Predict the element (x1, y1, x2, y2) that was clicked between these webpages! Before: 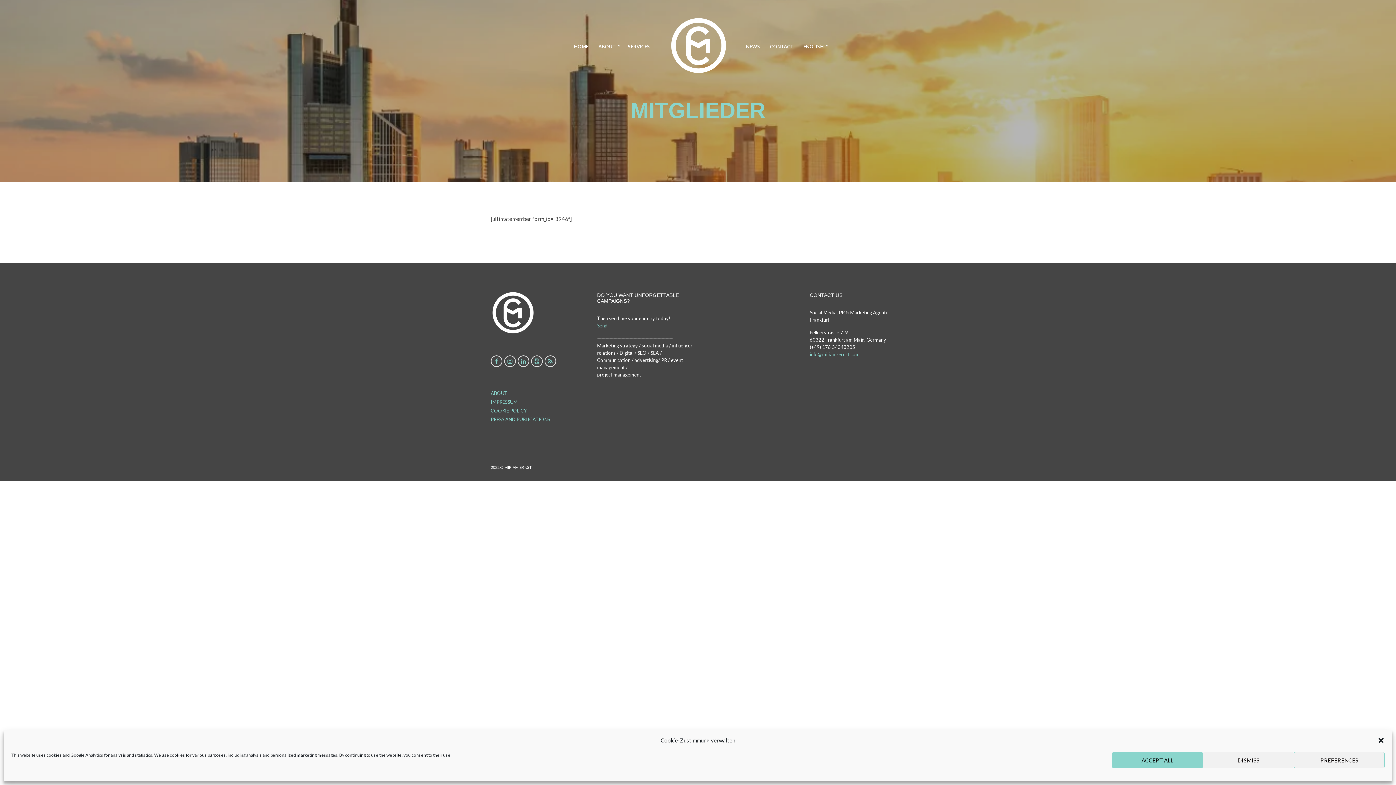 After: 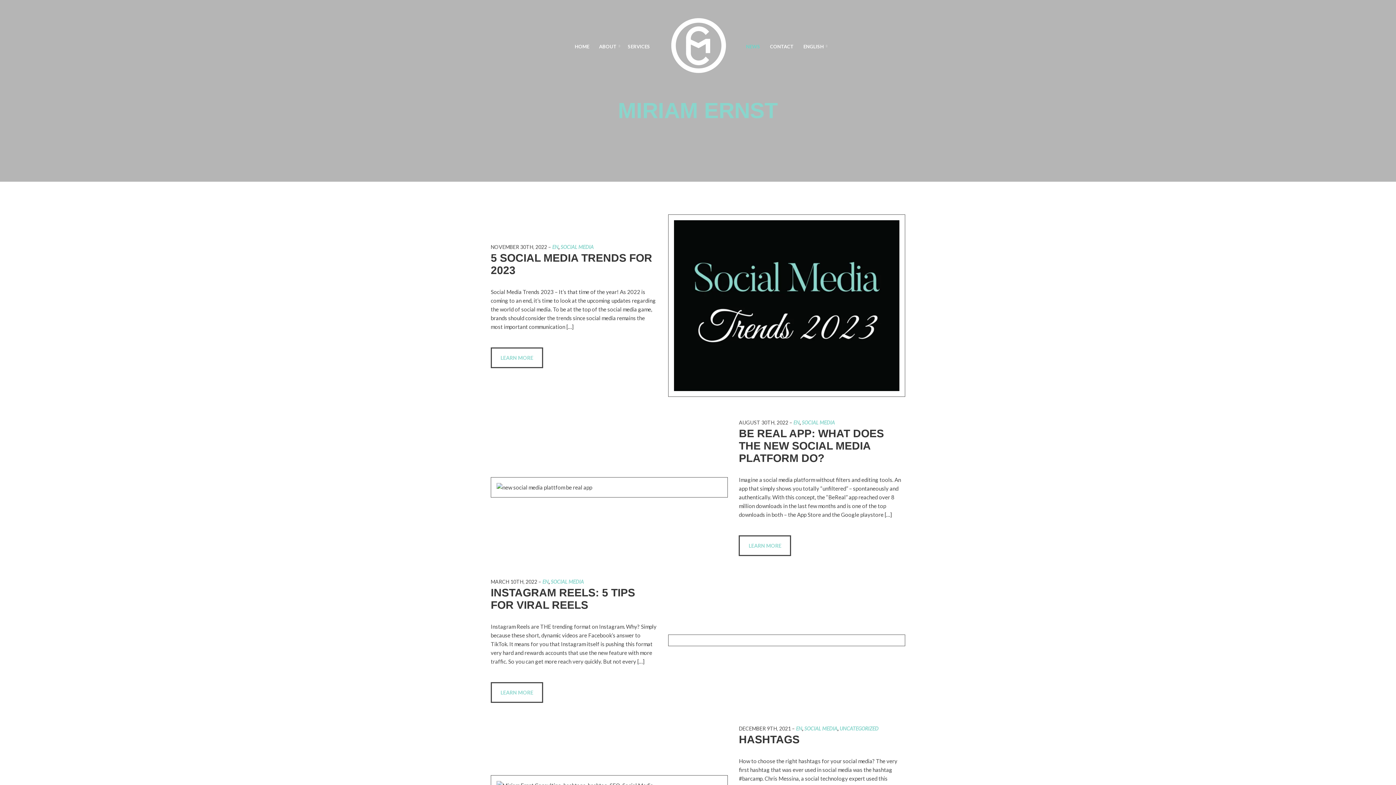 Action: label: NEWS bbox: (741, 38, 764, 55)